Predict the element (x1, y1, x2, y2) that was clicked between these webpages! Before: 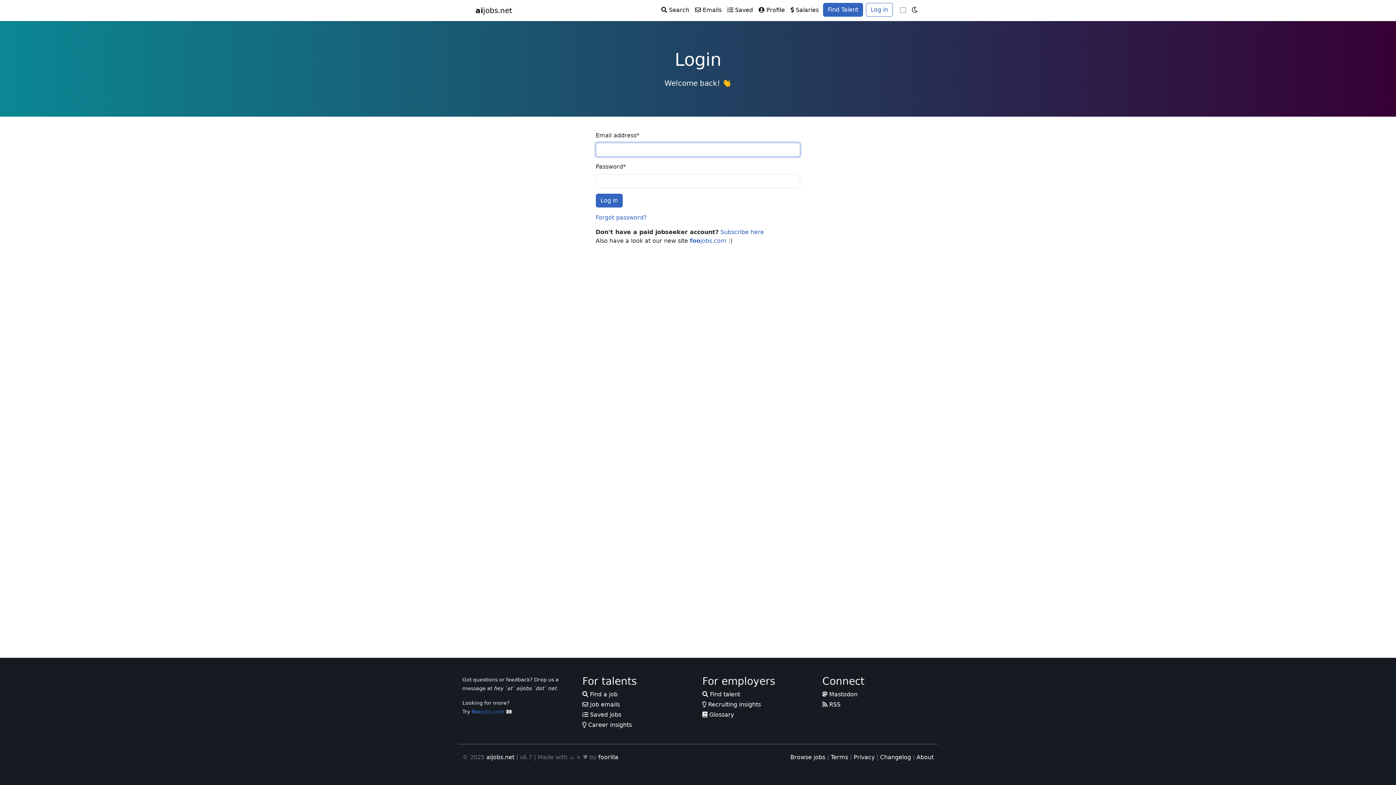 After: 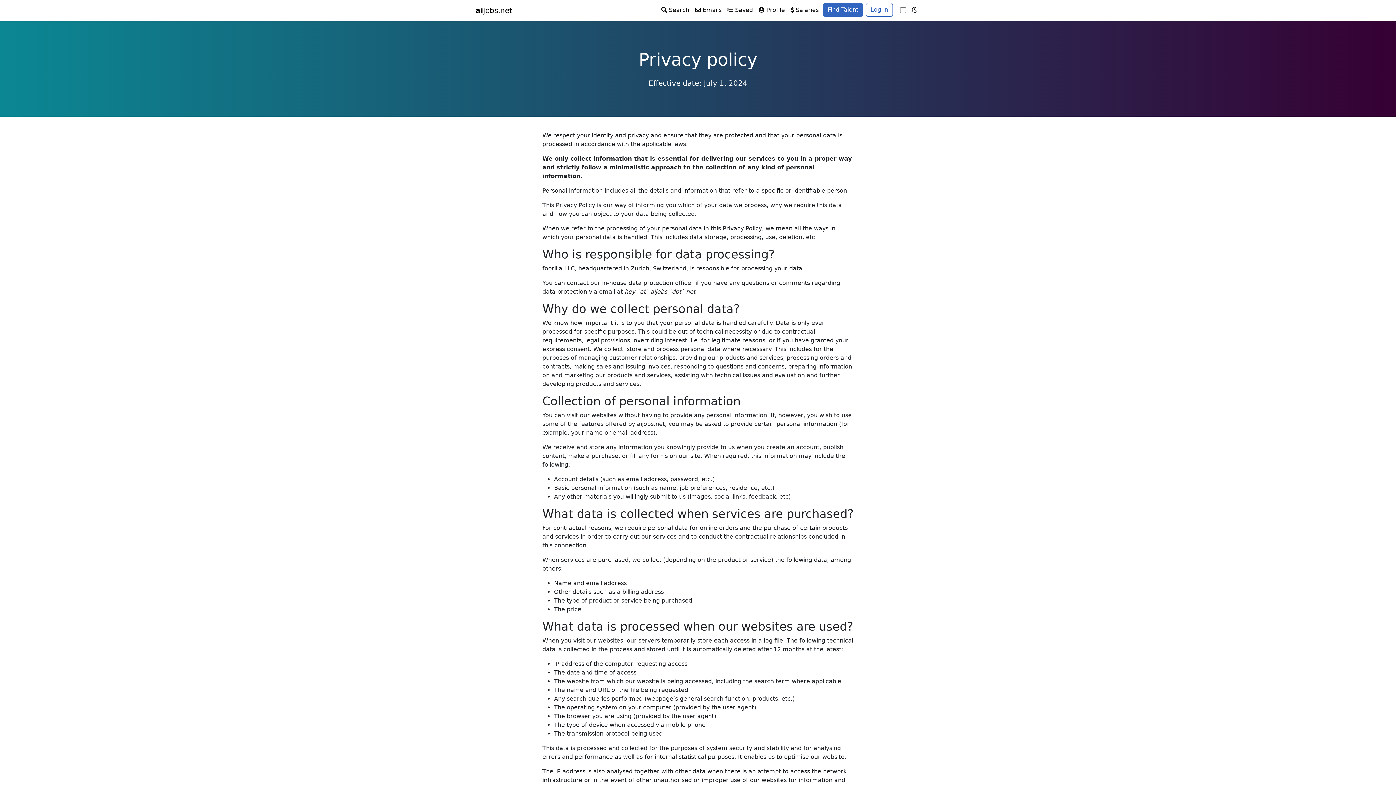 Action: label: Privacy bbox: (853, 754, 874, 761)